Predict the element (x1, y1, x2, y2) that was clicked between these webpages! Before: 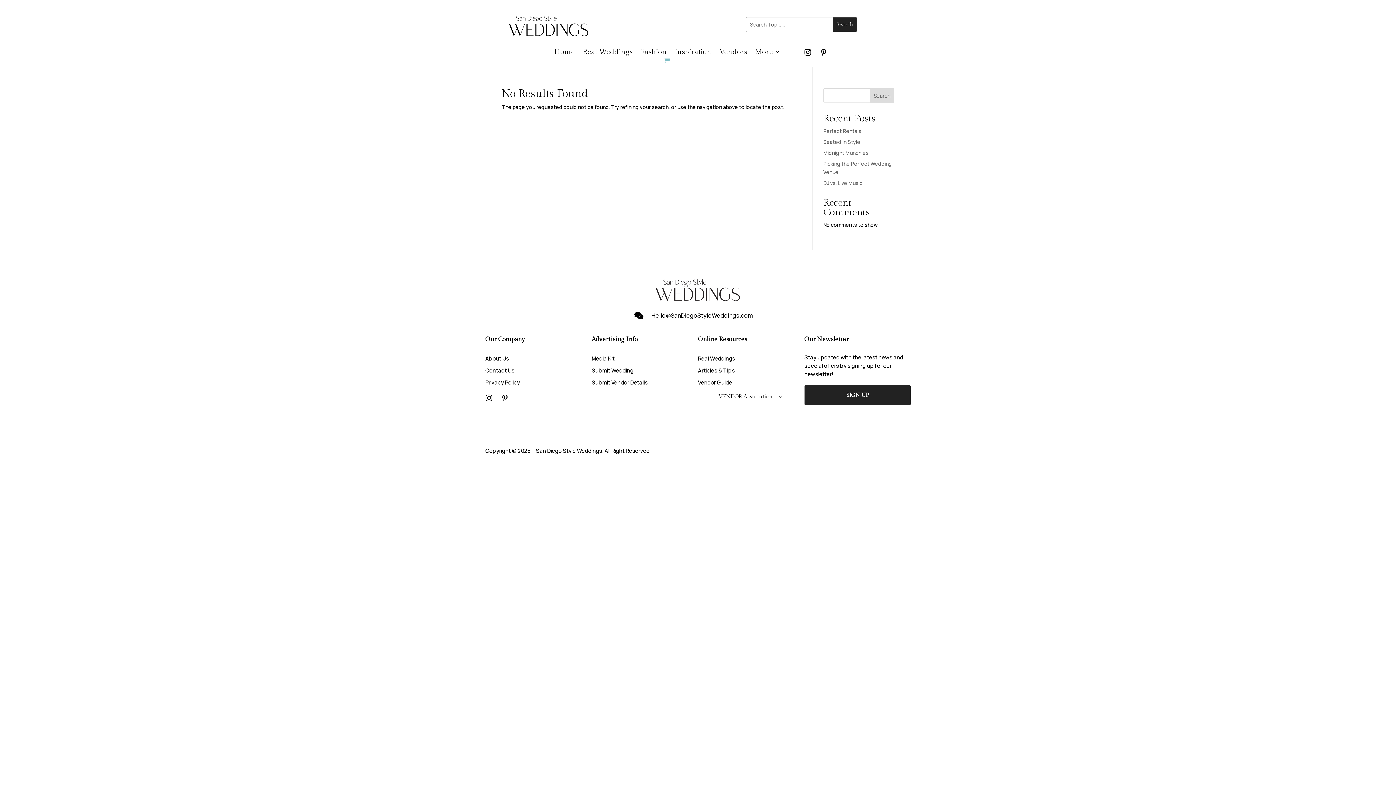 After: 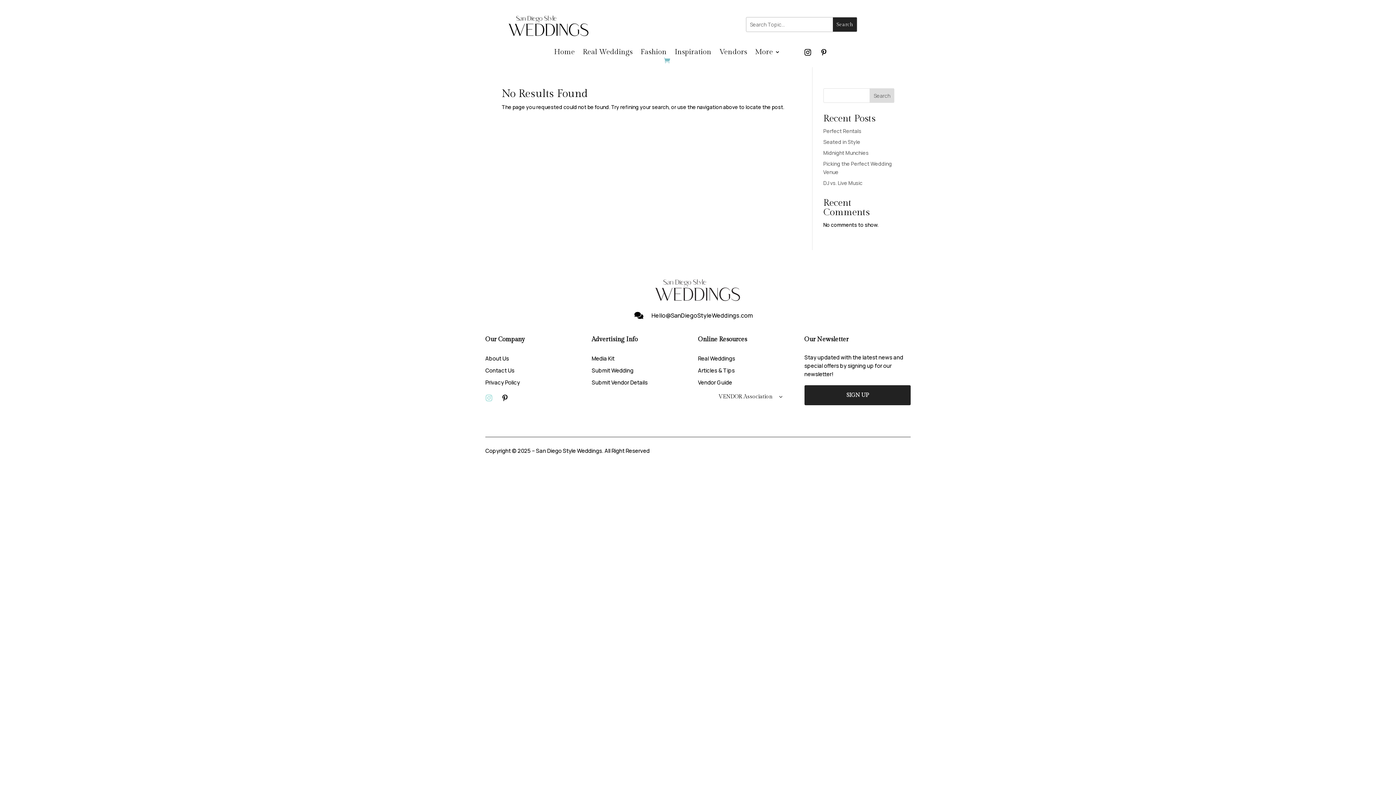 Action: bbox: (482, 391, 495, 404)